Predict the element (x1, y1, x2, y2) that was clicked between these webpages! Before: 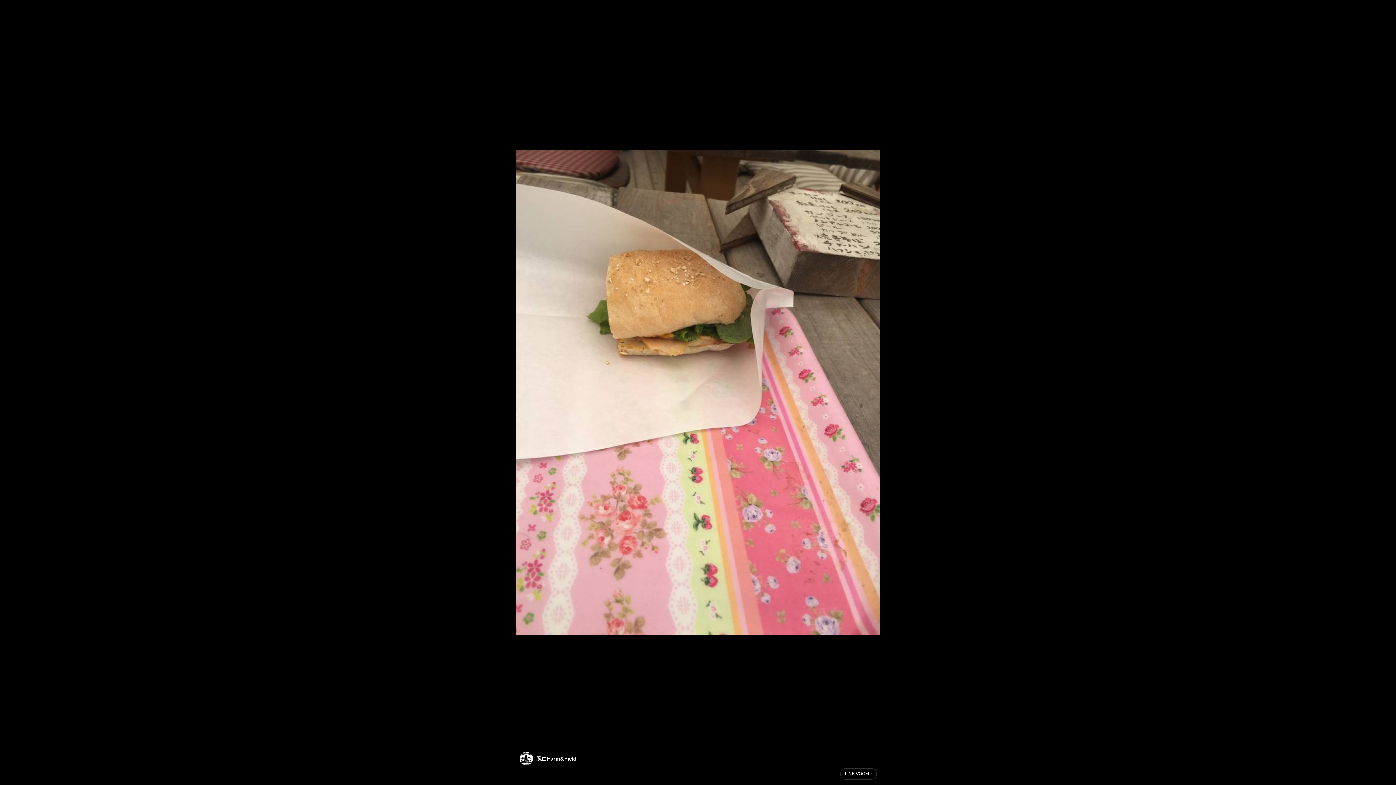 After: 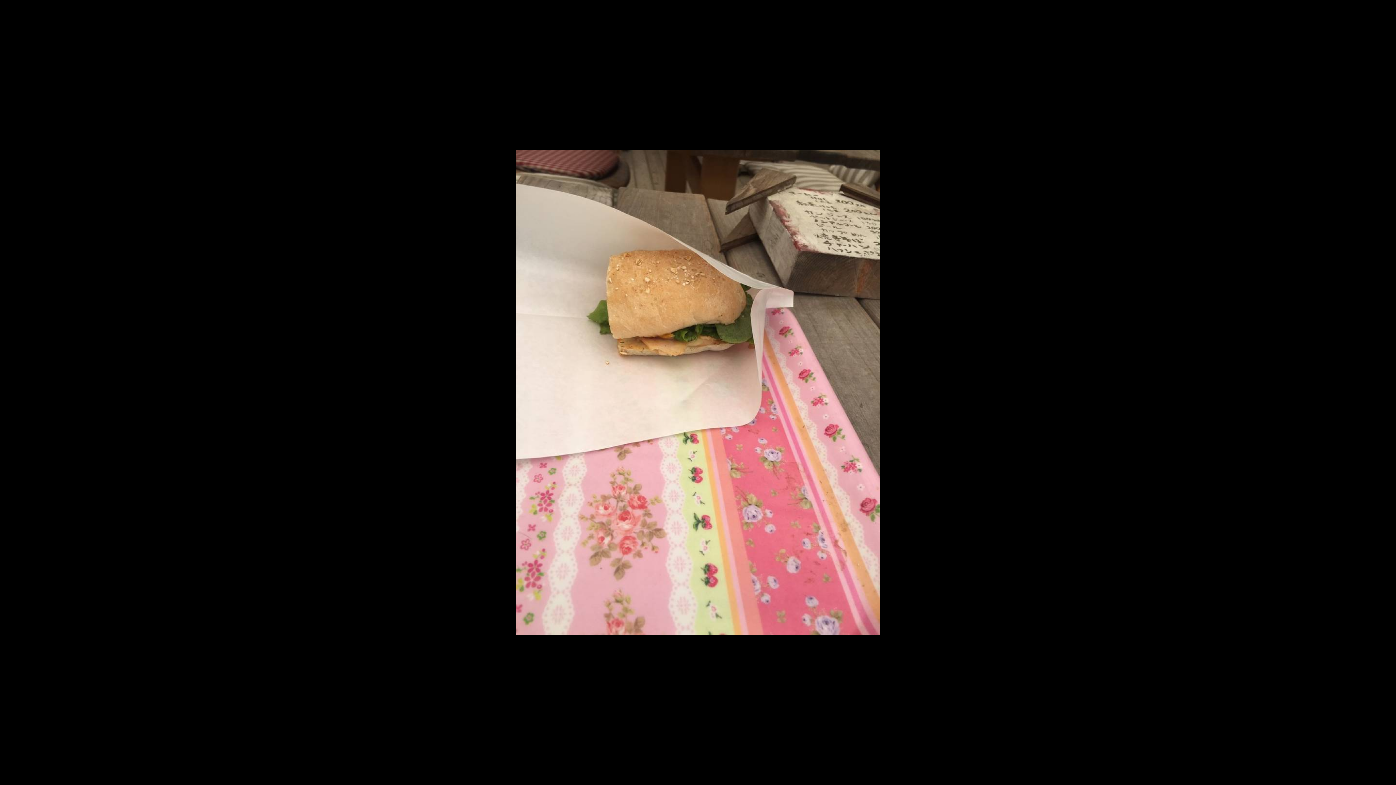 Action: bbox: (840, 768, 877, 780) label: LINE VOOM